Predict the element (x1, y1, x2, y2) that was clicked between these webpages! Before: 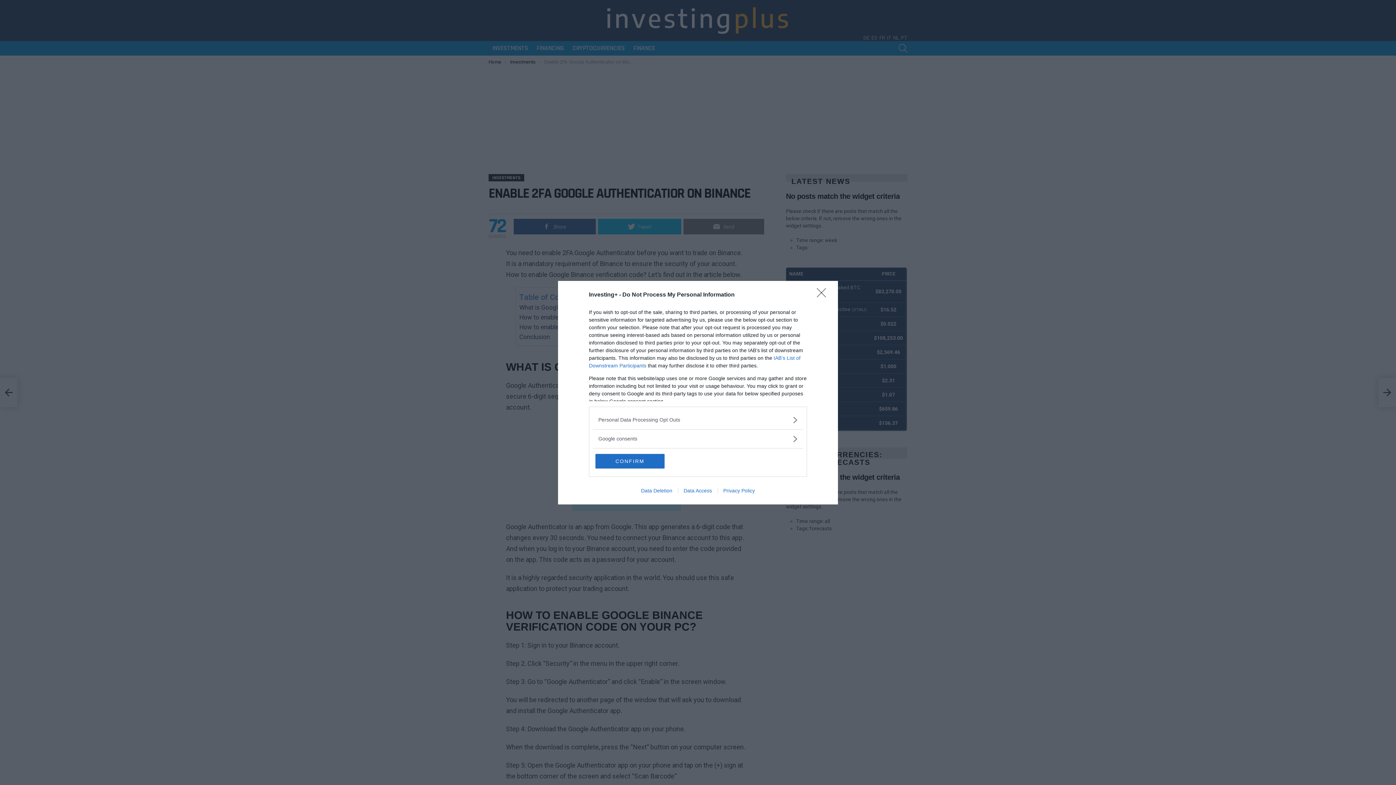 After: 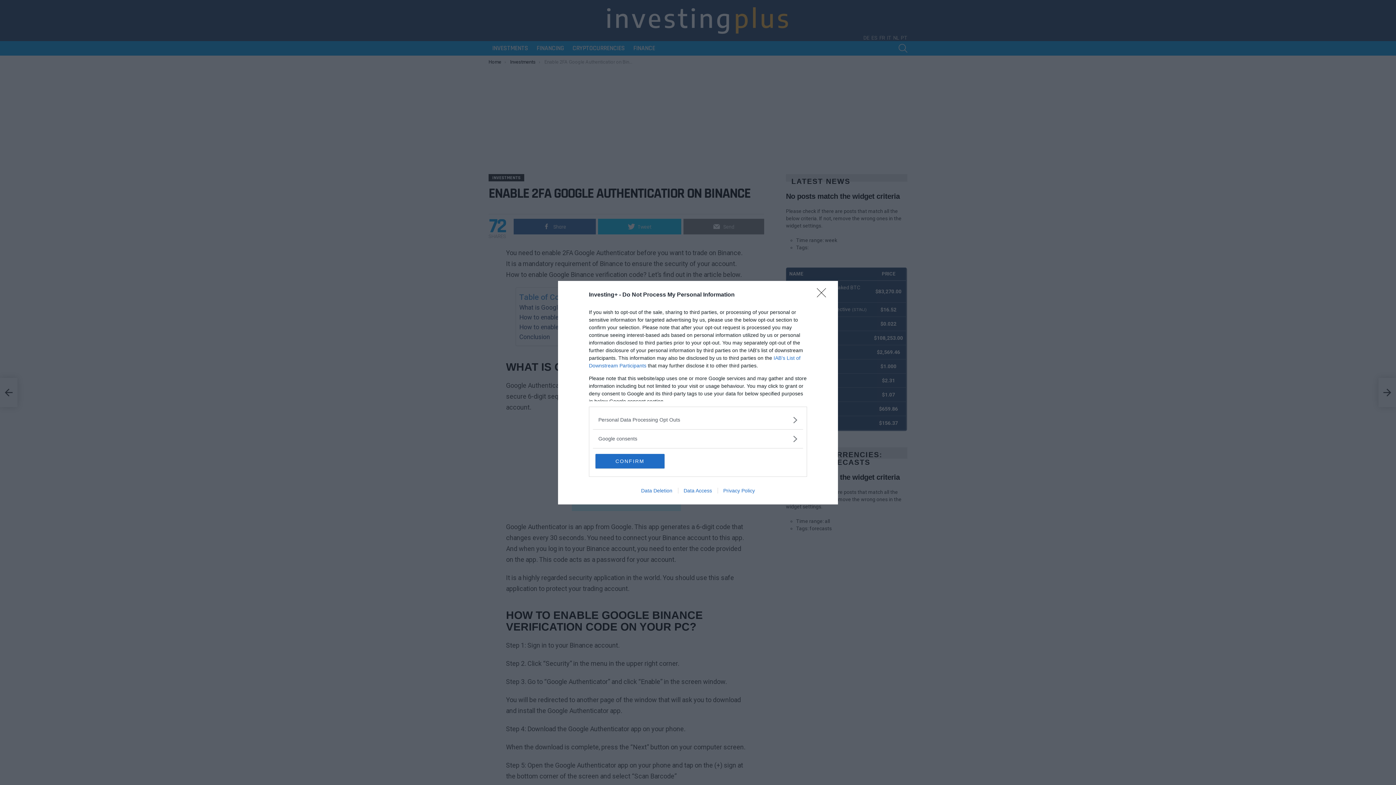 Action: label: Data Deletion bbox: (635, 487, 678, 493)